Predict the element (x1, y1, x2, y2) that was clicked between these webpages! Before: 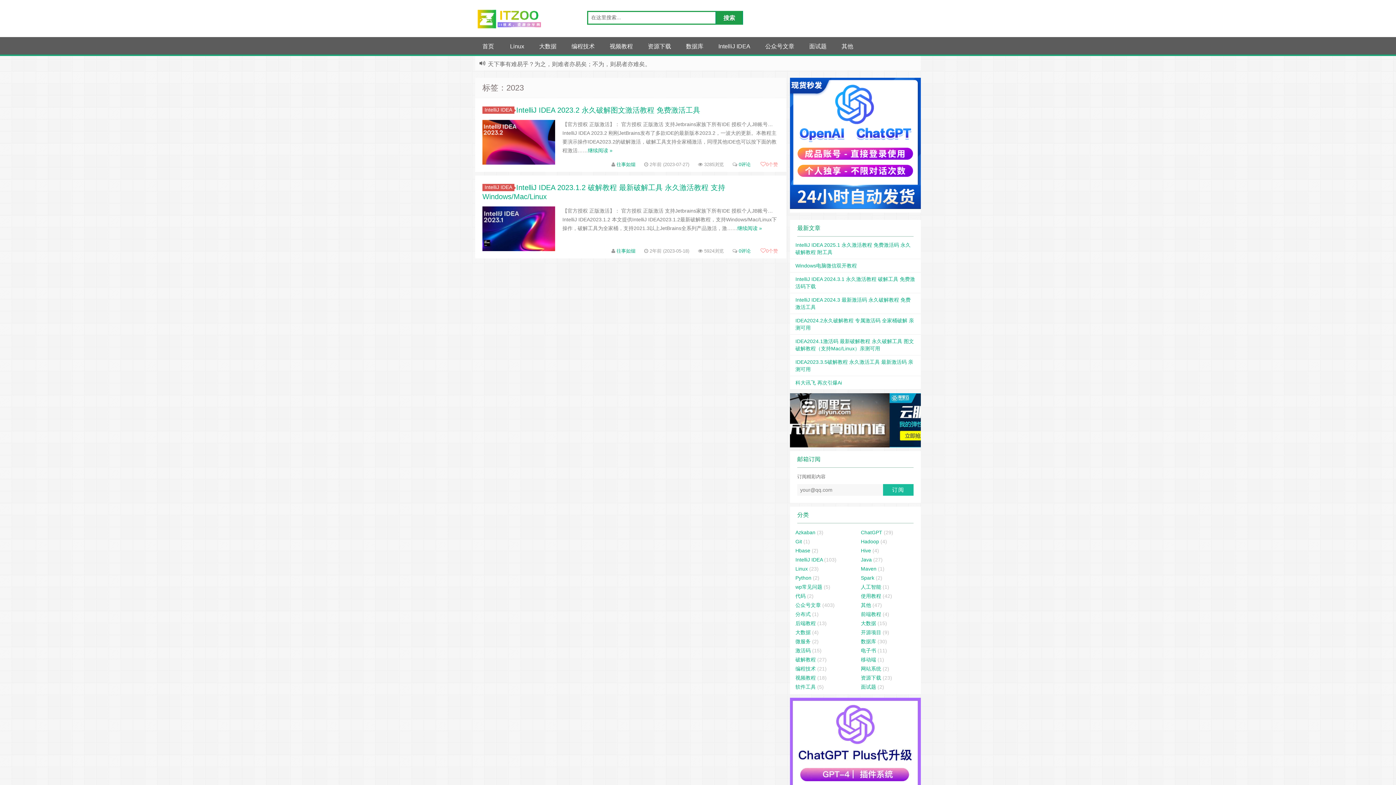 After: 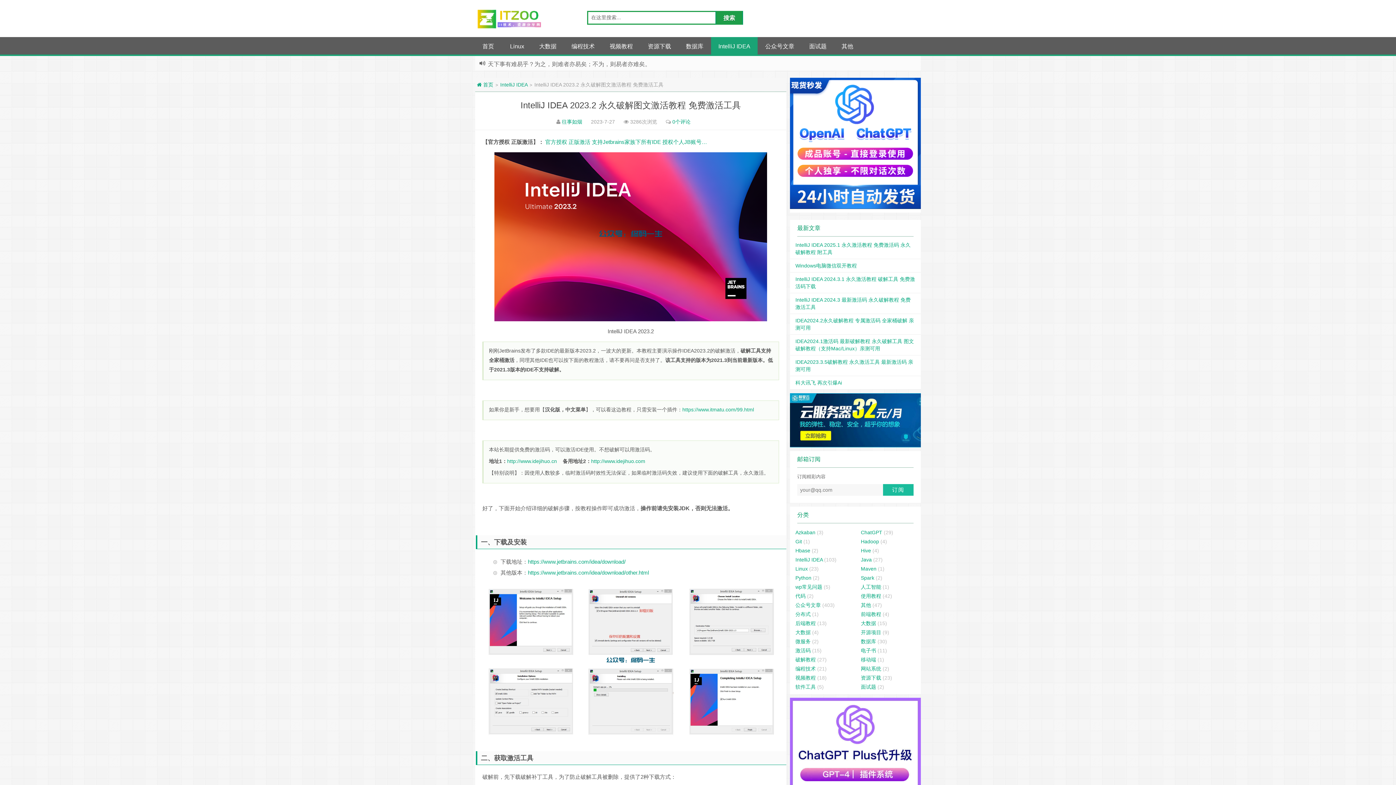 Action: label: 继续阅读 » bbox: (588, 147, 612, 153)